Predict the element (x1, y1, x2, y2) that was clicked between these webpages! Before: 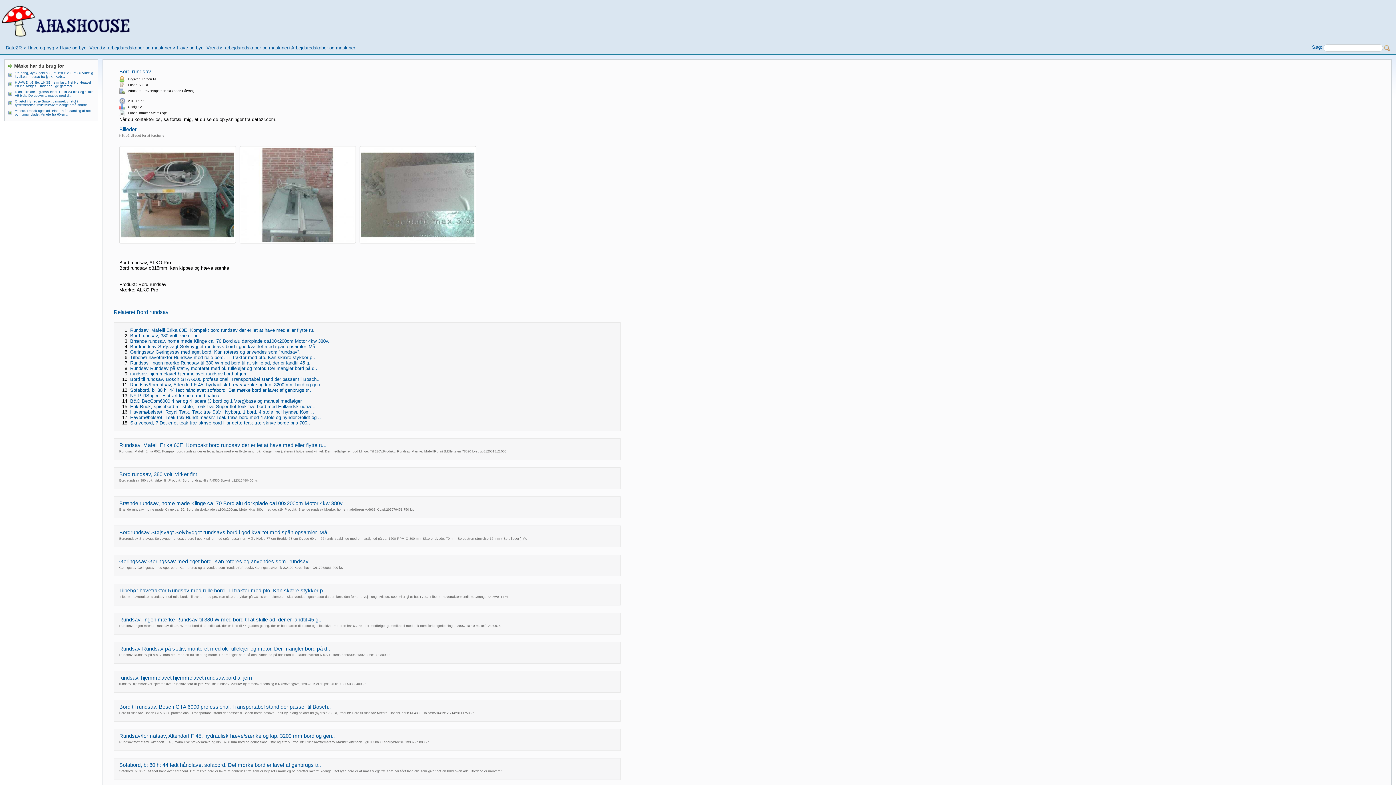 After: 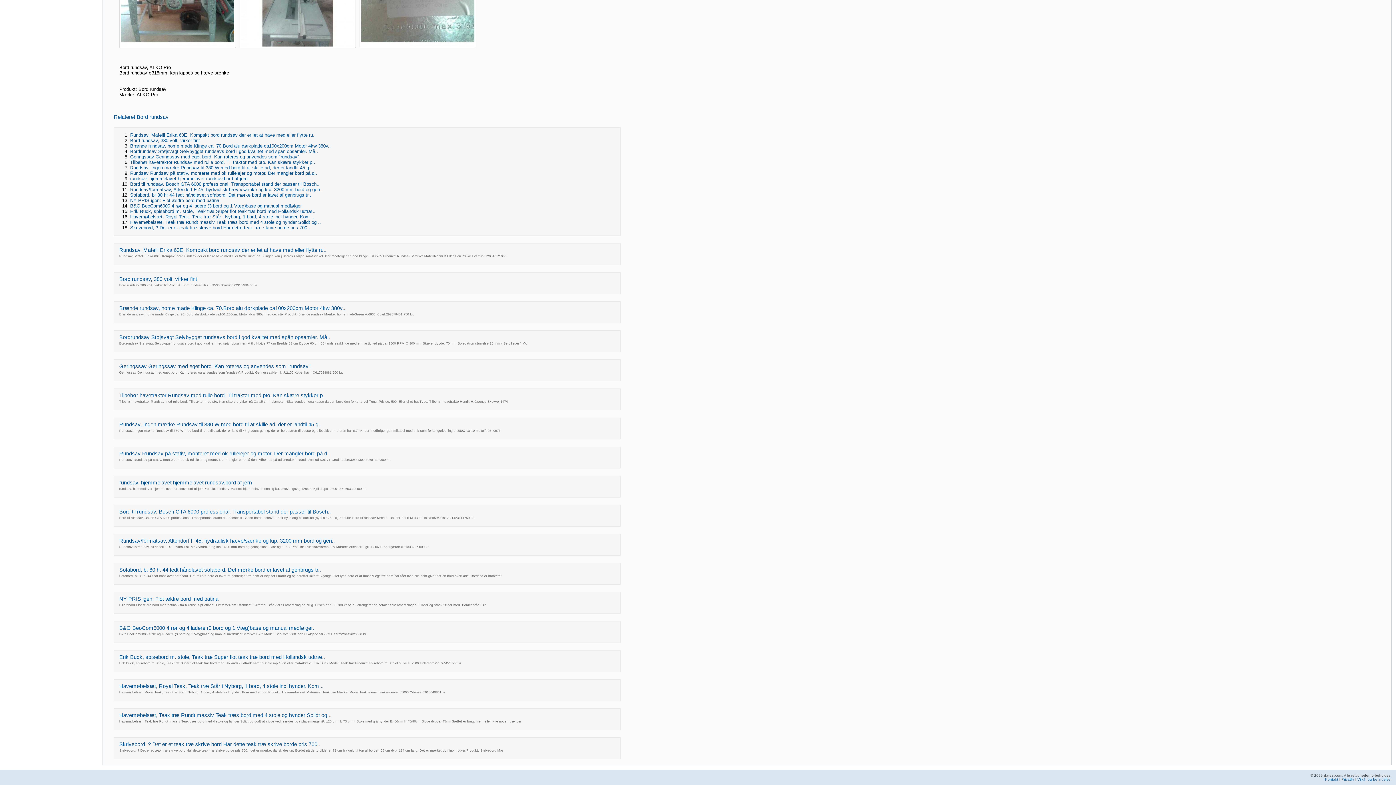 Action: bbox: (130, 415, 321, 420) label: Havemøbelsæt, Teak træ Rundt massiv Teak træs bord med 4 stole og hynder Solidt og ..